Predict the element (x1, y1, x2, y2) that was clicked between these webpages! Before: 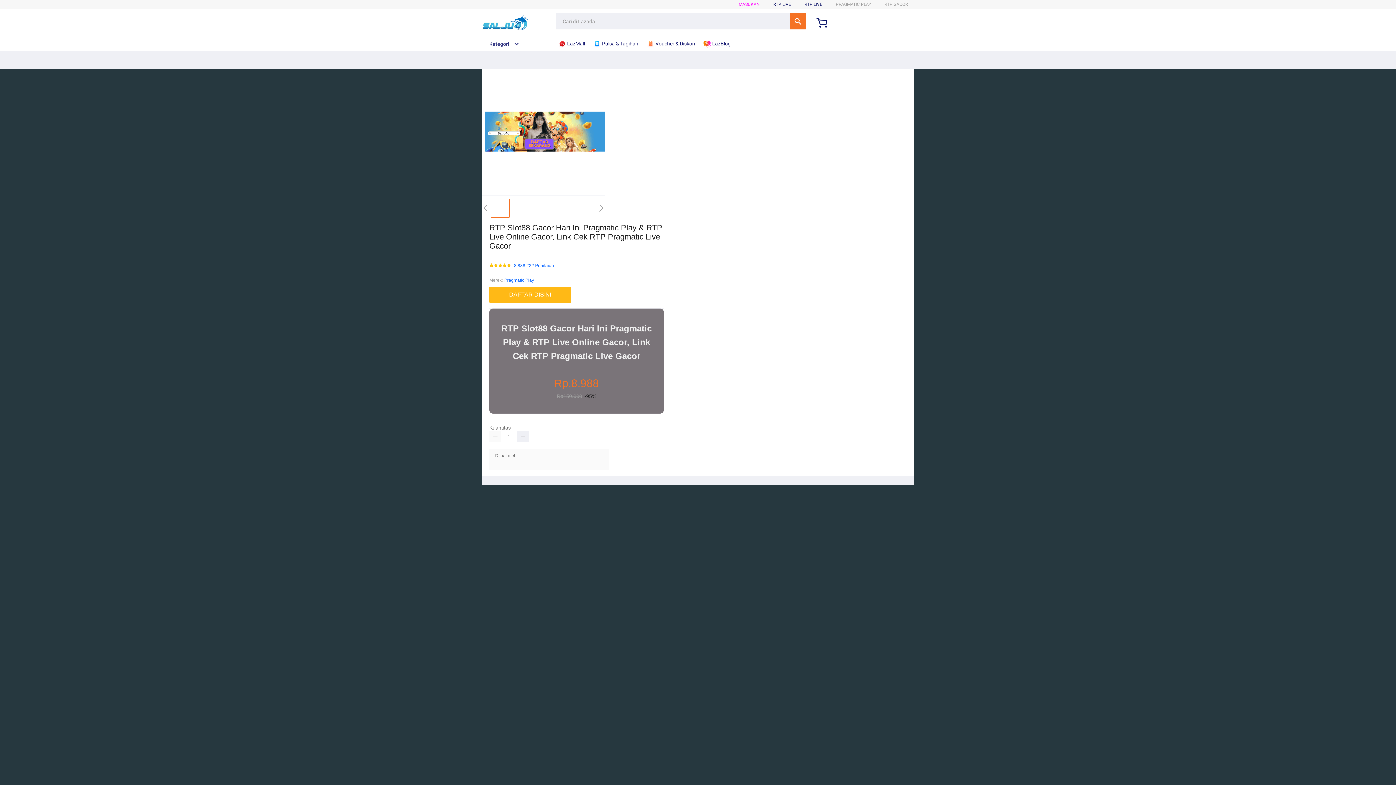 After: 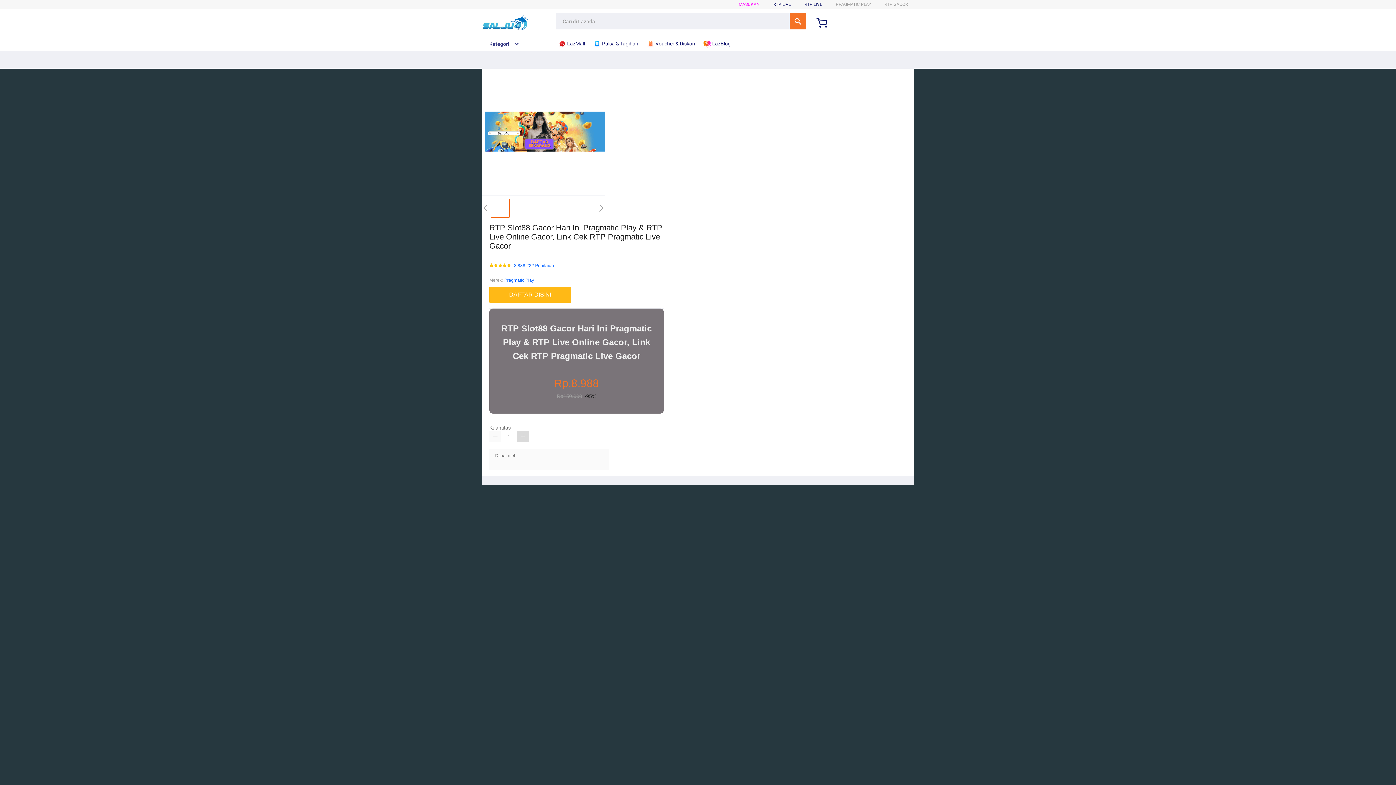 Action: bbox: (517, 431, 528, 442)